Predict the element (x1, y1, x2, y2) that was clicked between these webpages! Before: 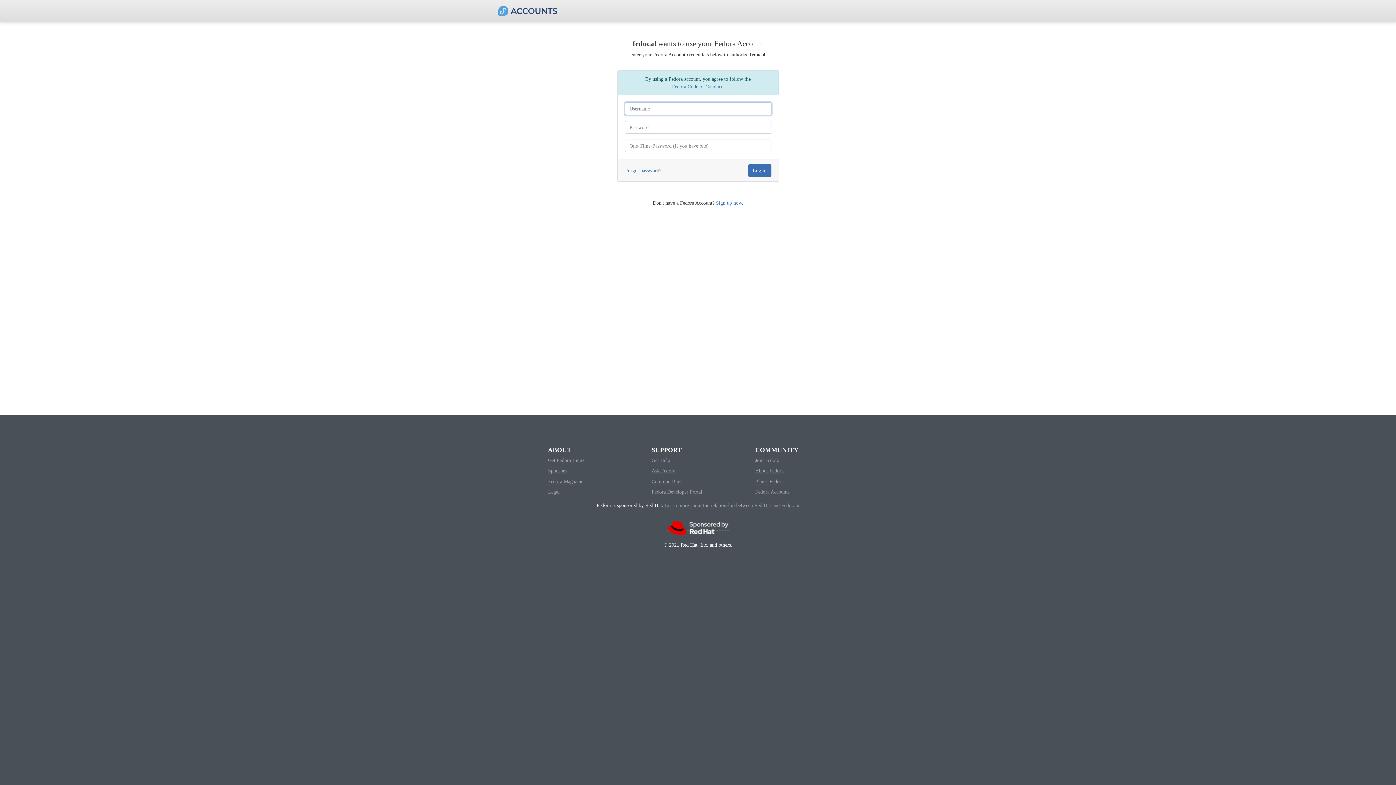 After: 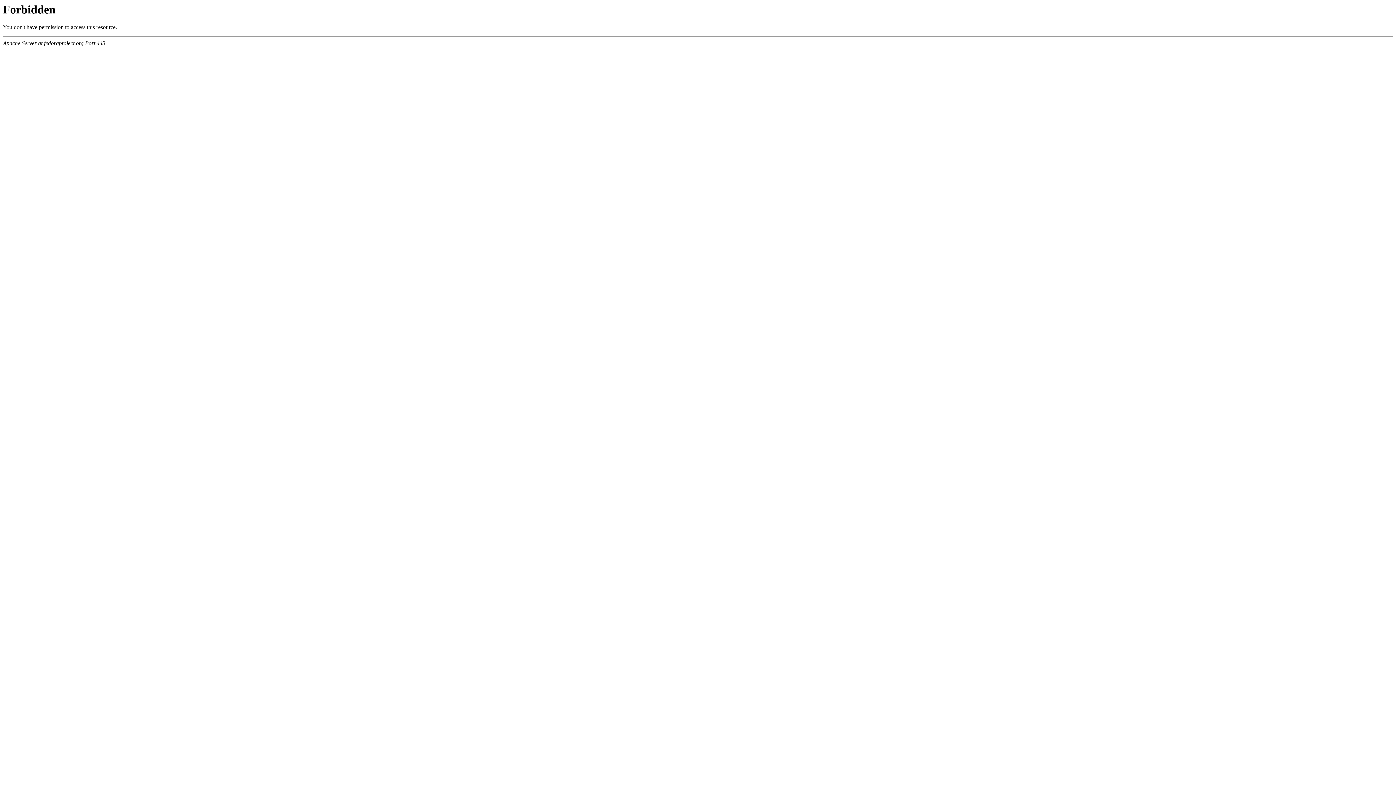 Action: label: Join Fedora bbox: (755, 457, 779, 463)